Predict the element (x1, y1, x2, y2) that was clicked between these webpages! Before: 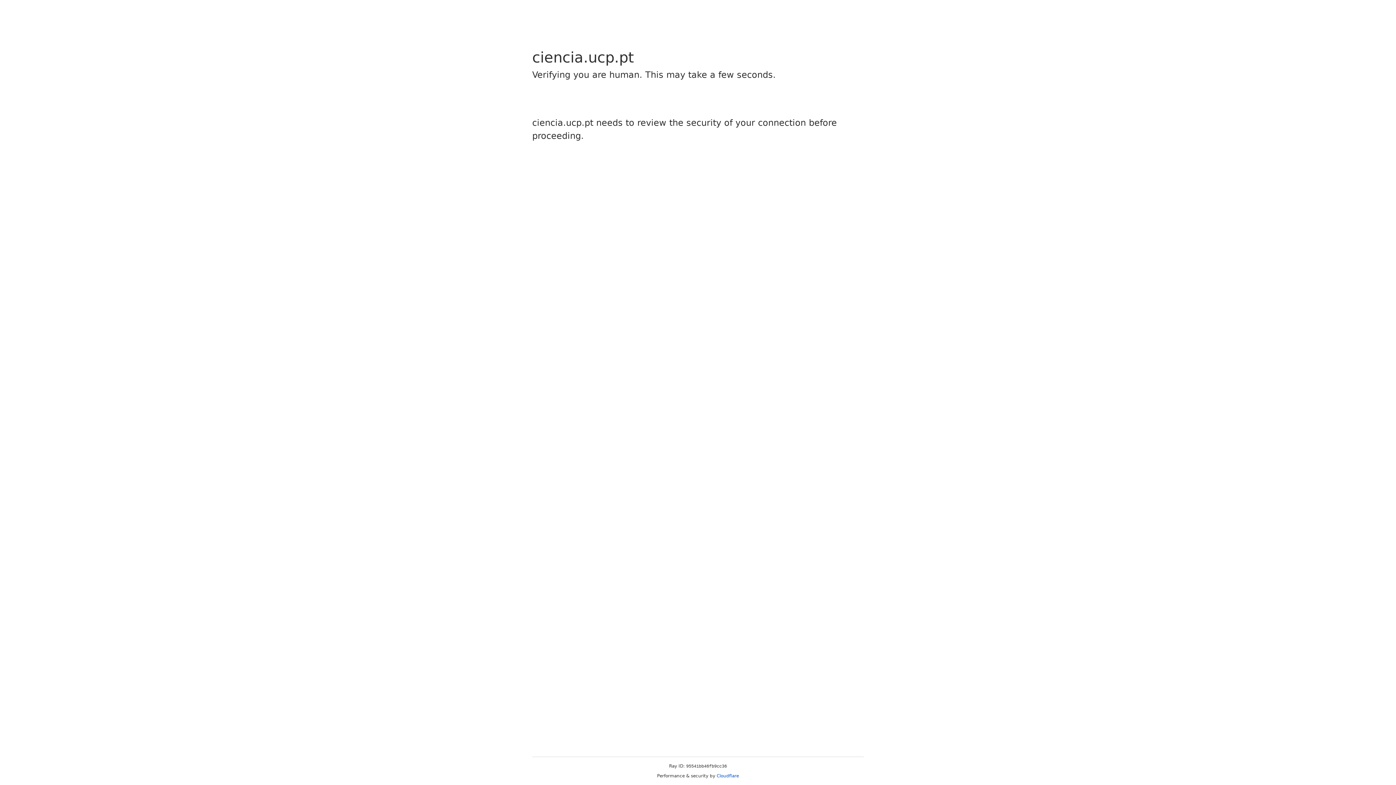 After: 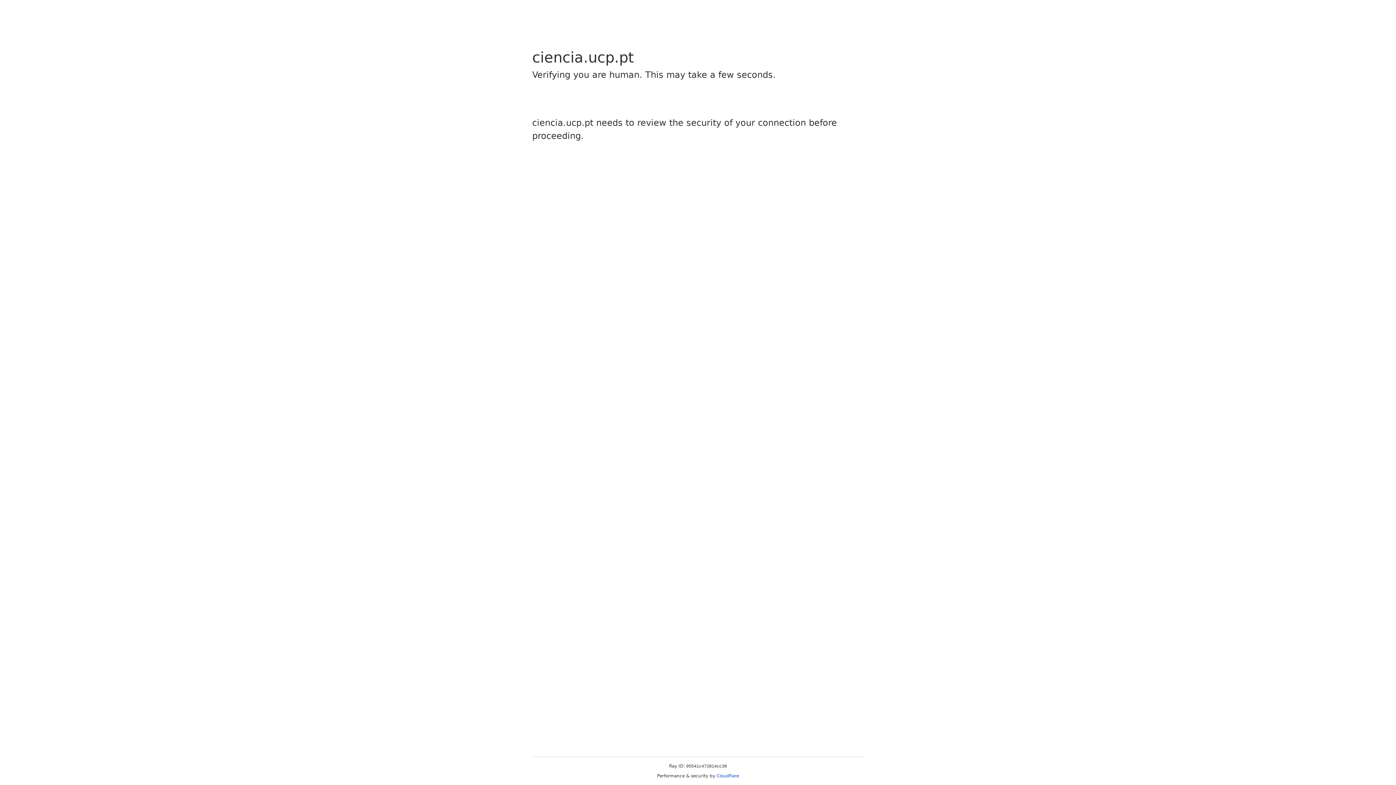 Action: label: Cloudflare bbox: (716, 773, 739, 778)